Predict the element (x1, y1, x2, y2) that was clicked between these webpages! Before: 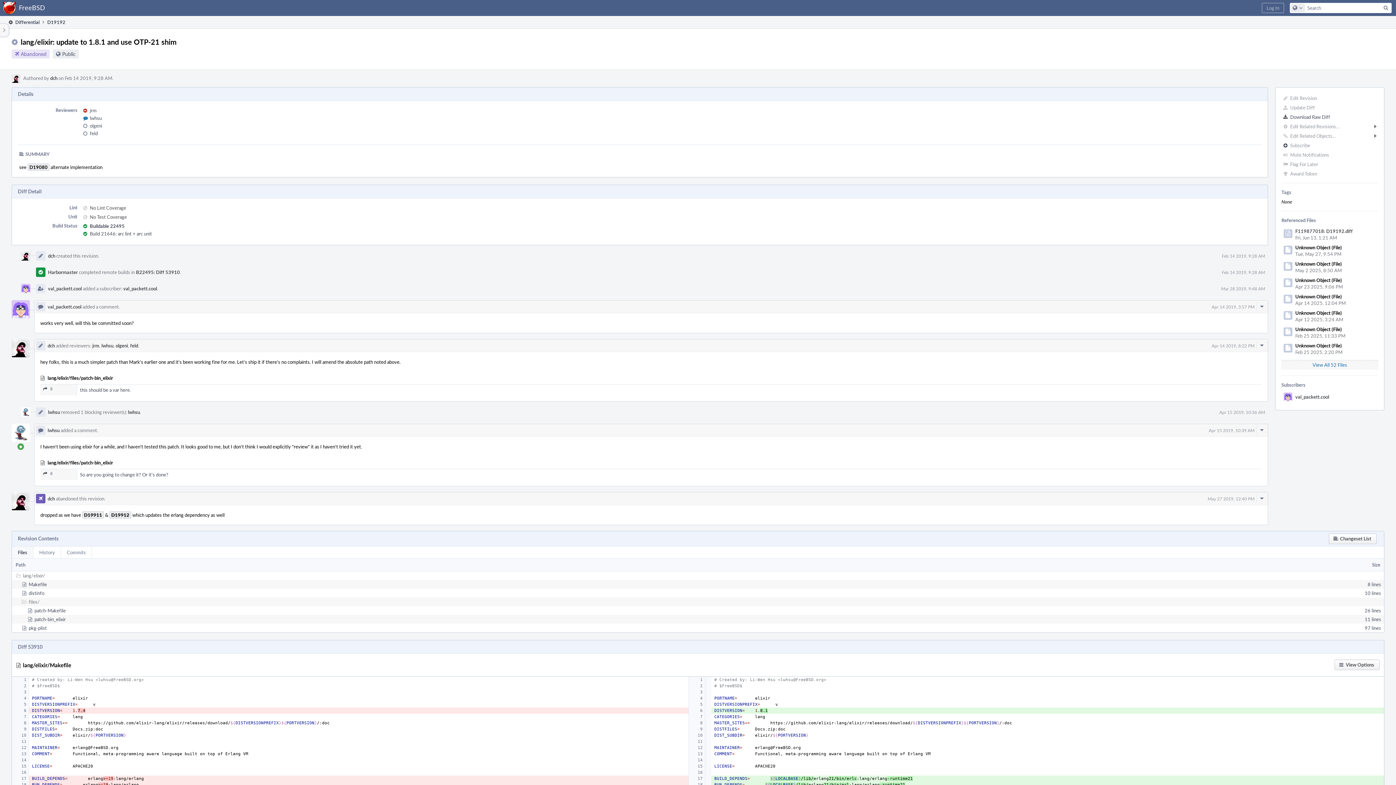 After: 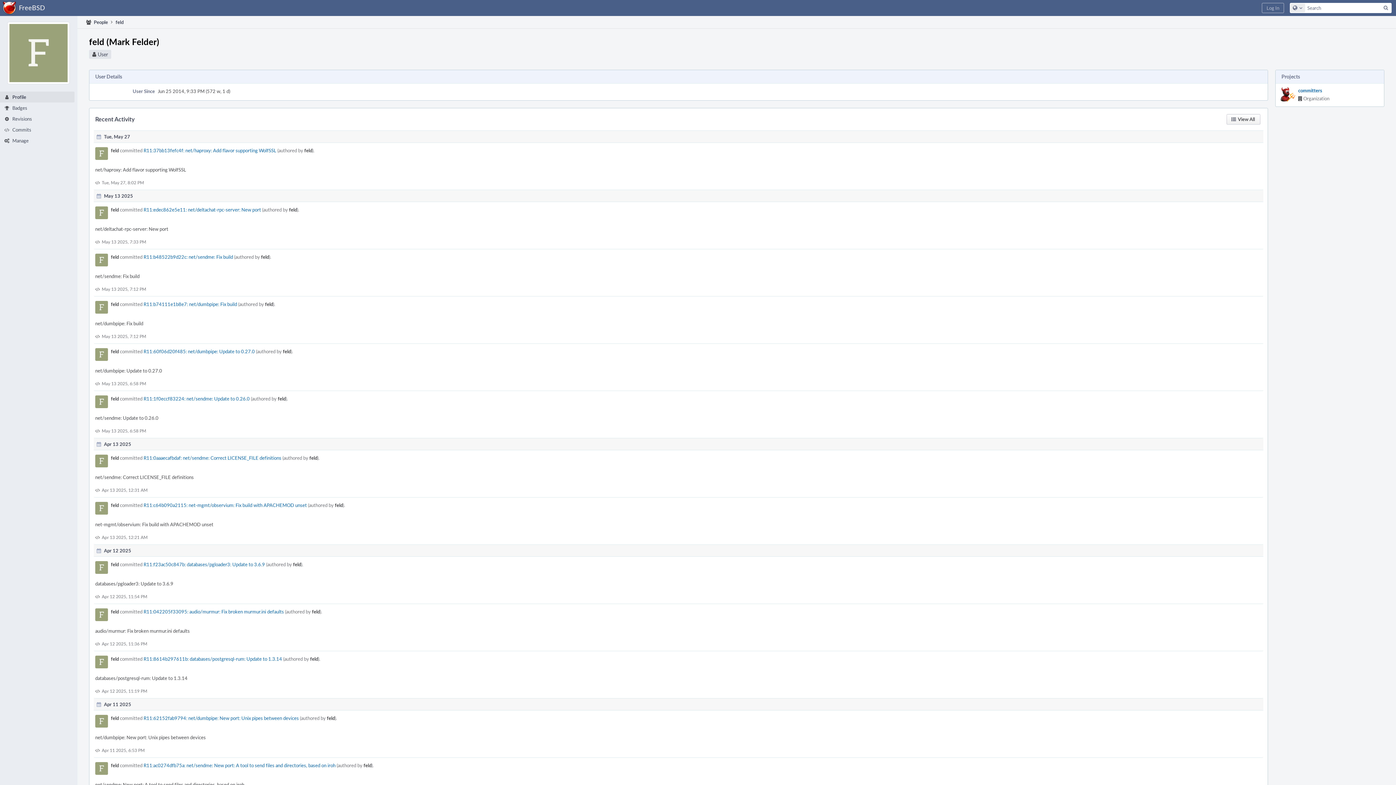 Action: label: feld bbox: (89, 130, 97, 136)